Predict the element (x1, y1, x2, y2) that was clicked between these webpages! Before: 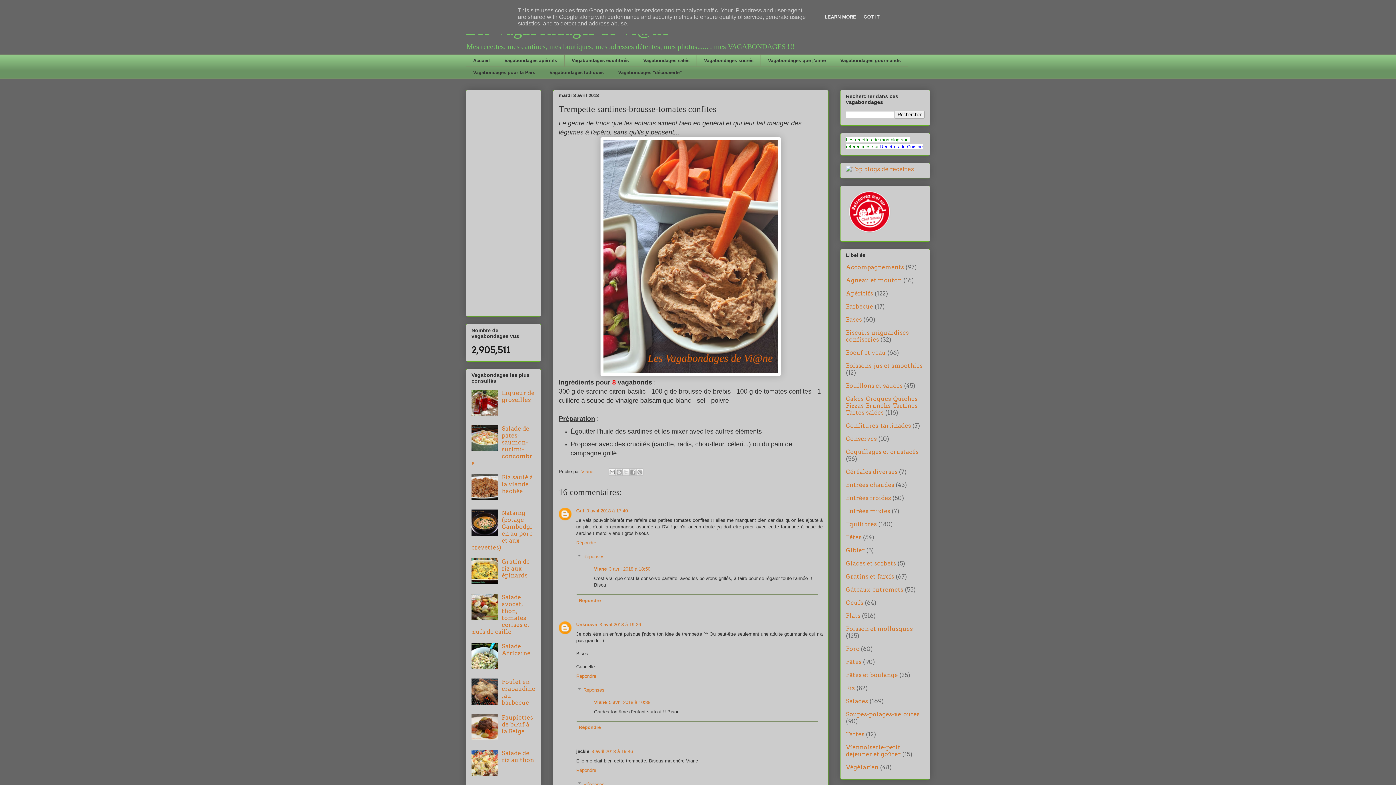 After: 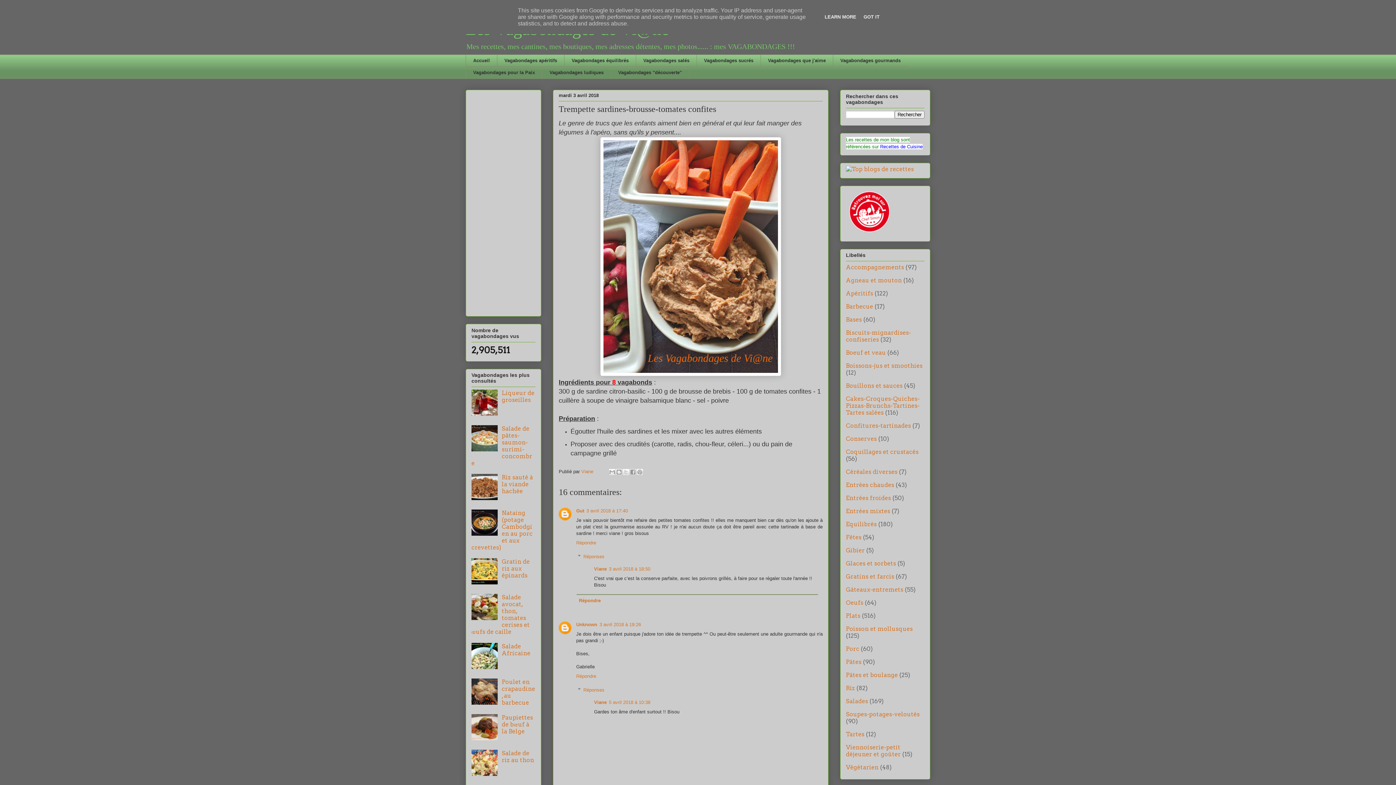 Action: bbox: (576, 722, 818, 733) label: Répondre